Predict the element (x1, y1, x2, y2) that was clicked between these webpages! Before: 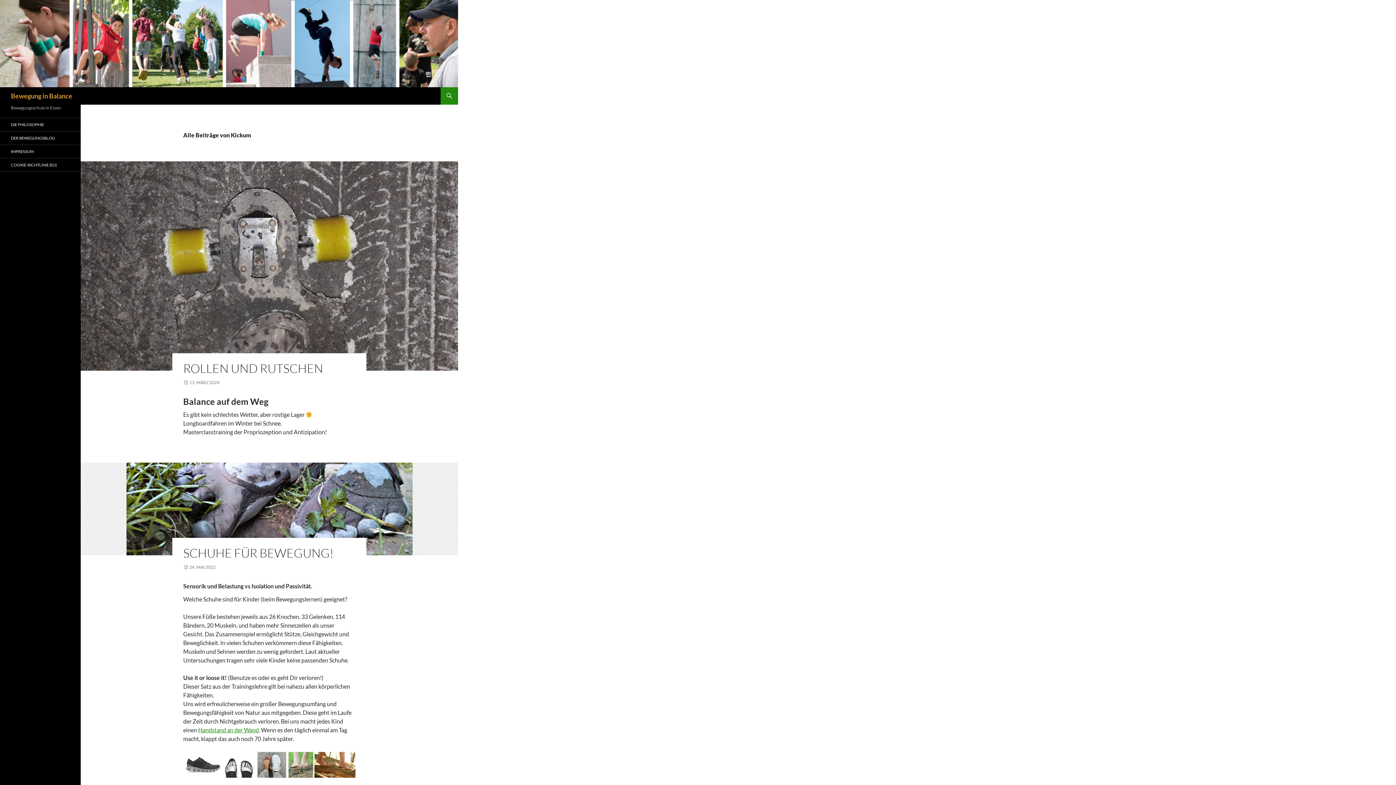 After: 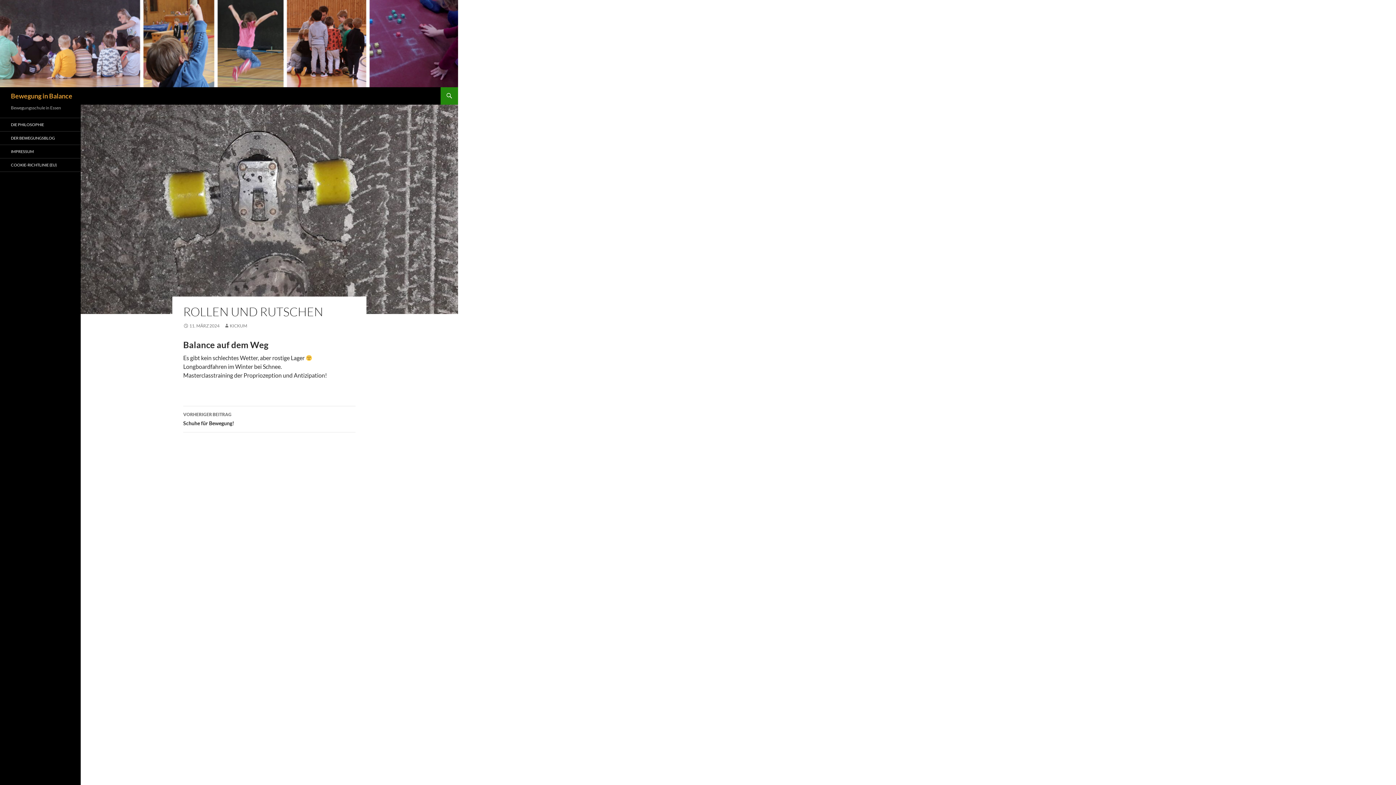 Action: bbox: (80, 161, 458, 370)